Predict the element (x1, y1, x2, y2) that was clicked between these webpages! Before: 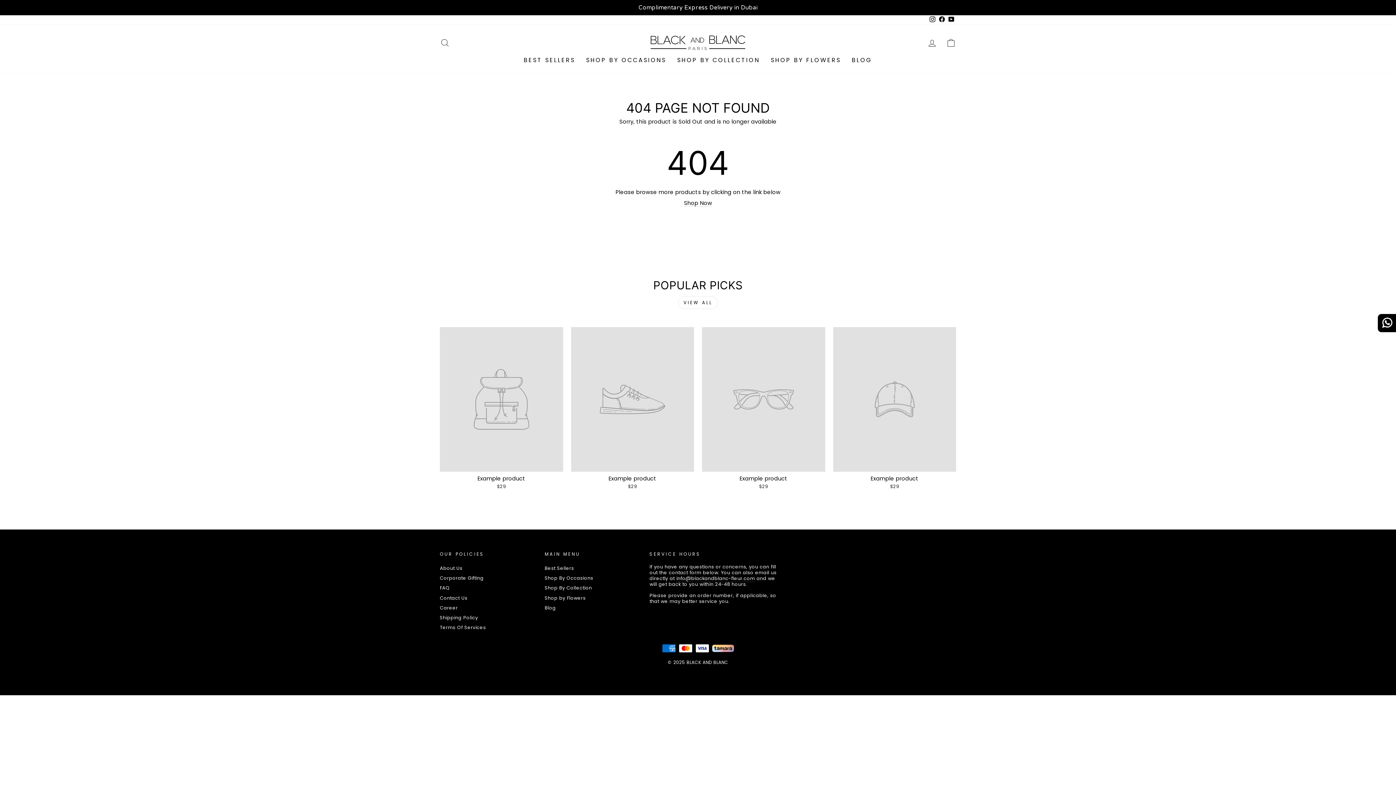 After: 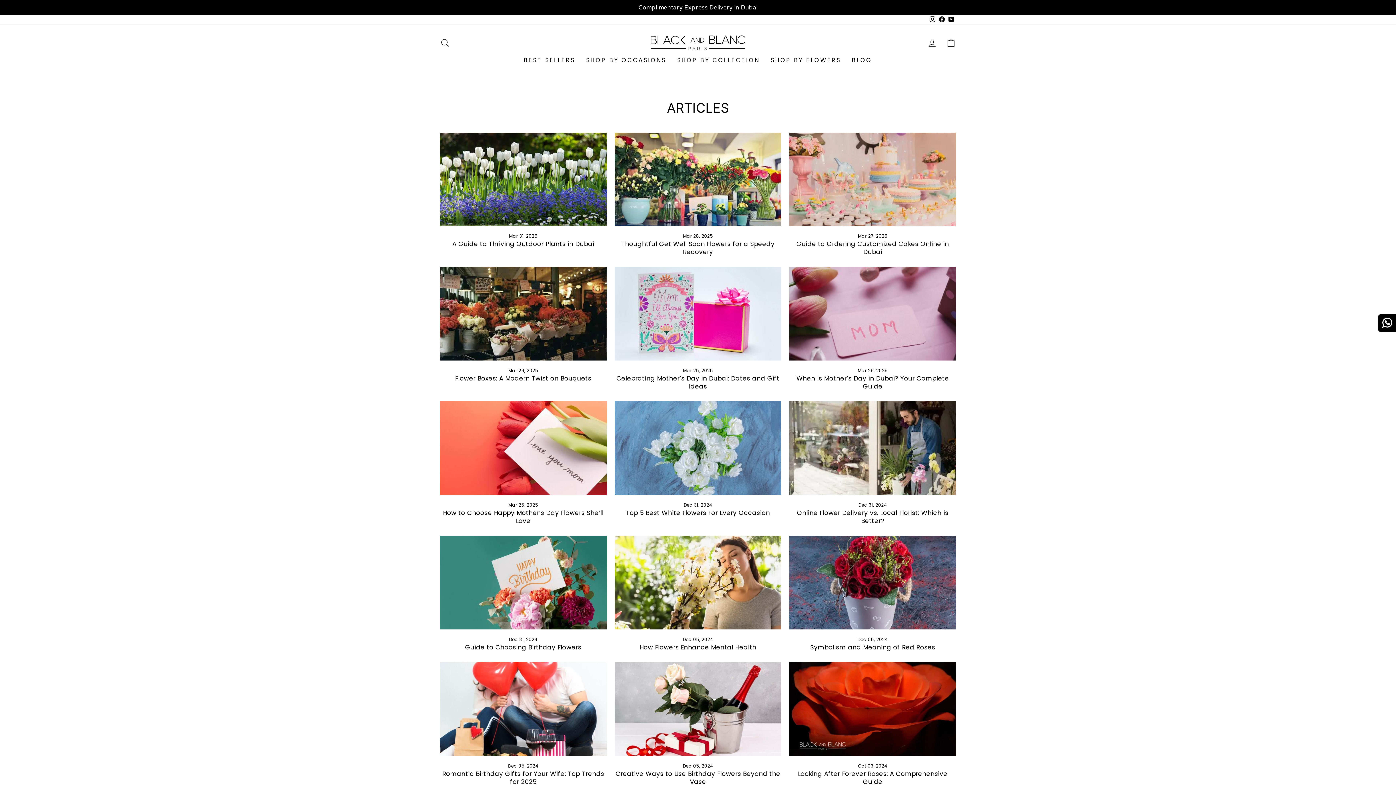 Action: bbox: (846, 53, 877, 66) label: BLOG